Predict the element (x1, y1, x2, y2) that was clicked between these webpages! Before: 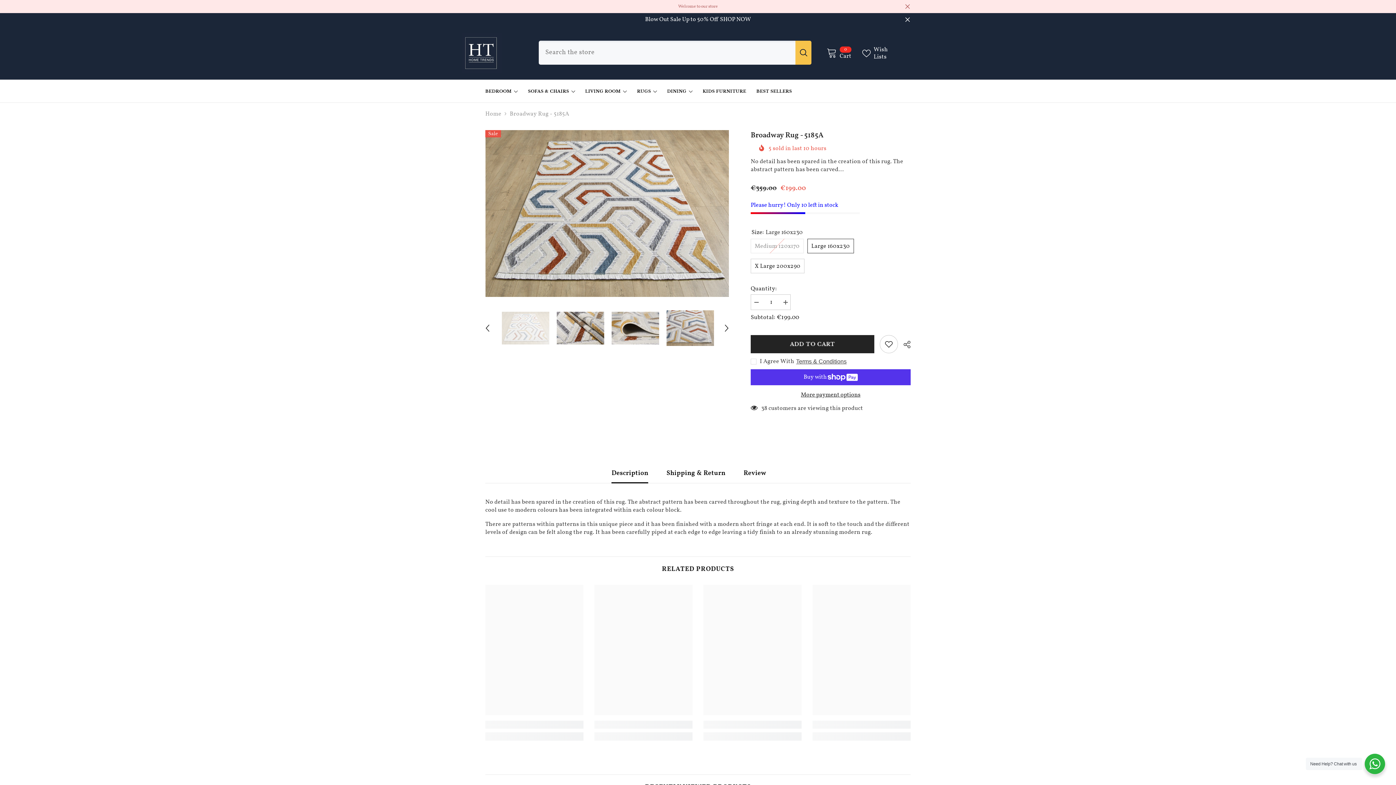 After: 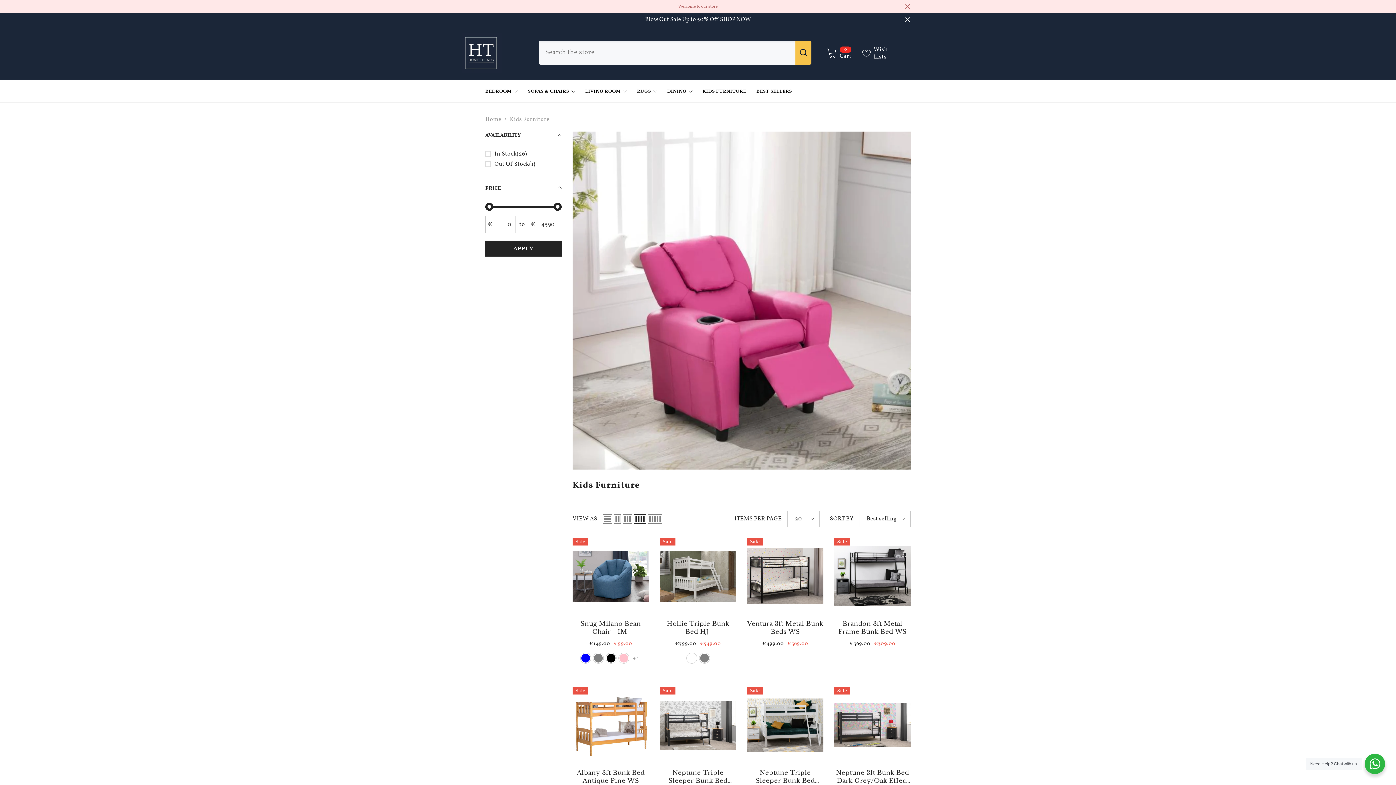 Action: label: KIDS FURNITURE bbox: (697, 87, 751, 102)